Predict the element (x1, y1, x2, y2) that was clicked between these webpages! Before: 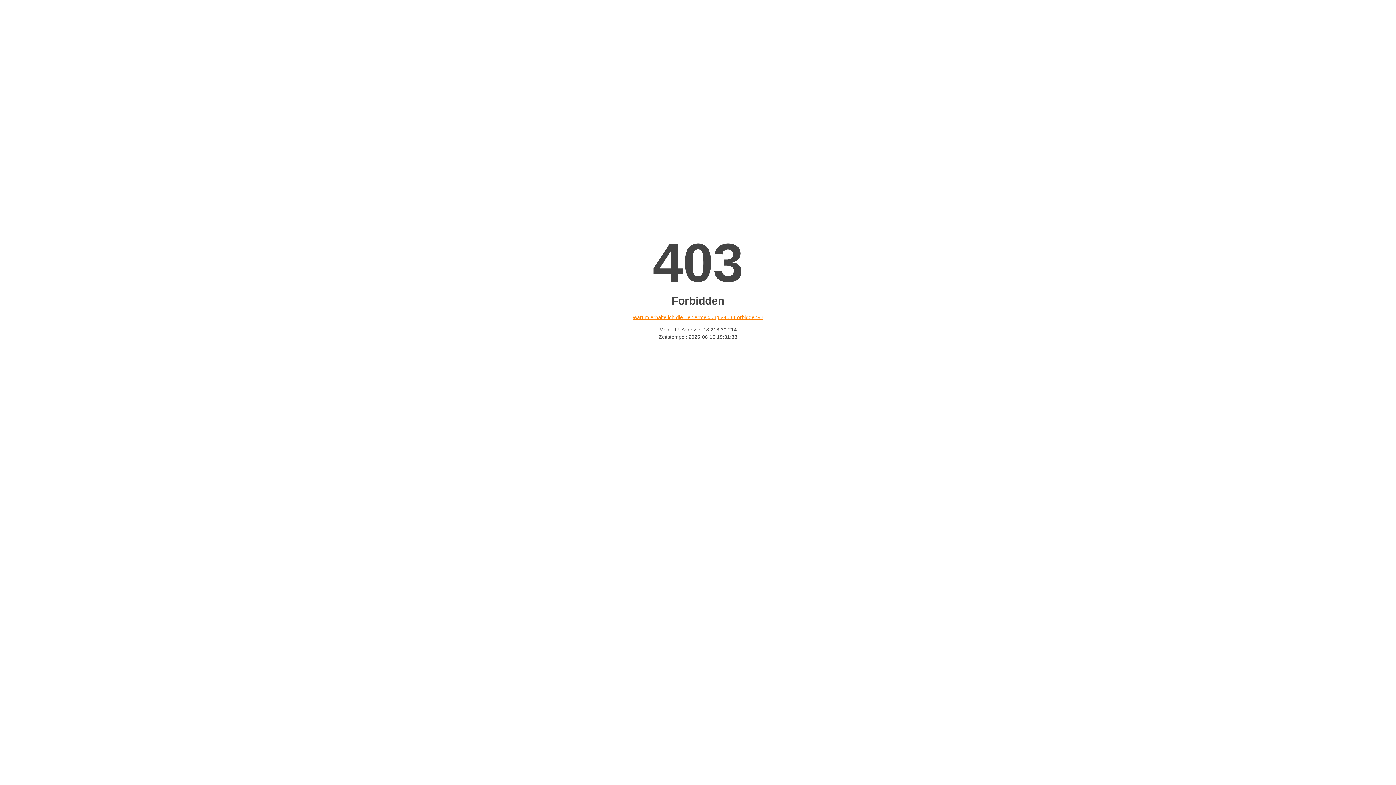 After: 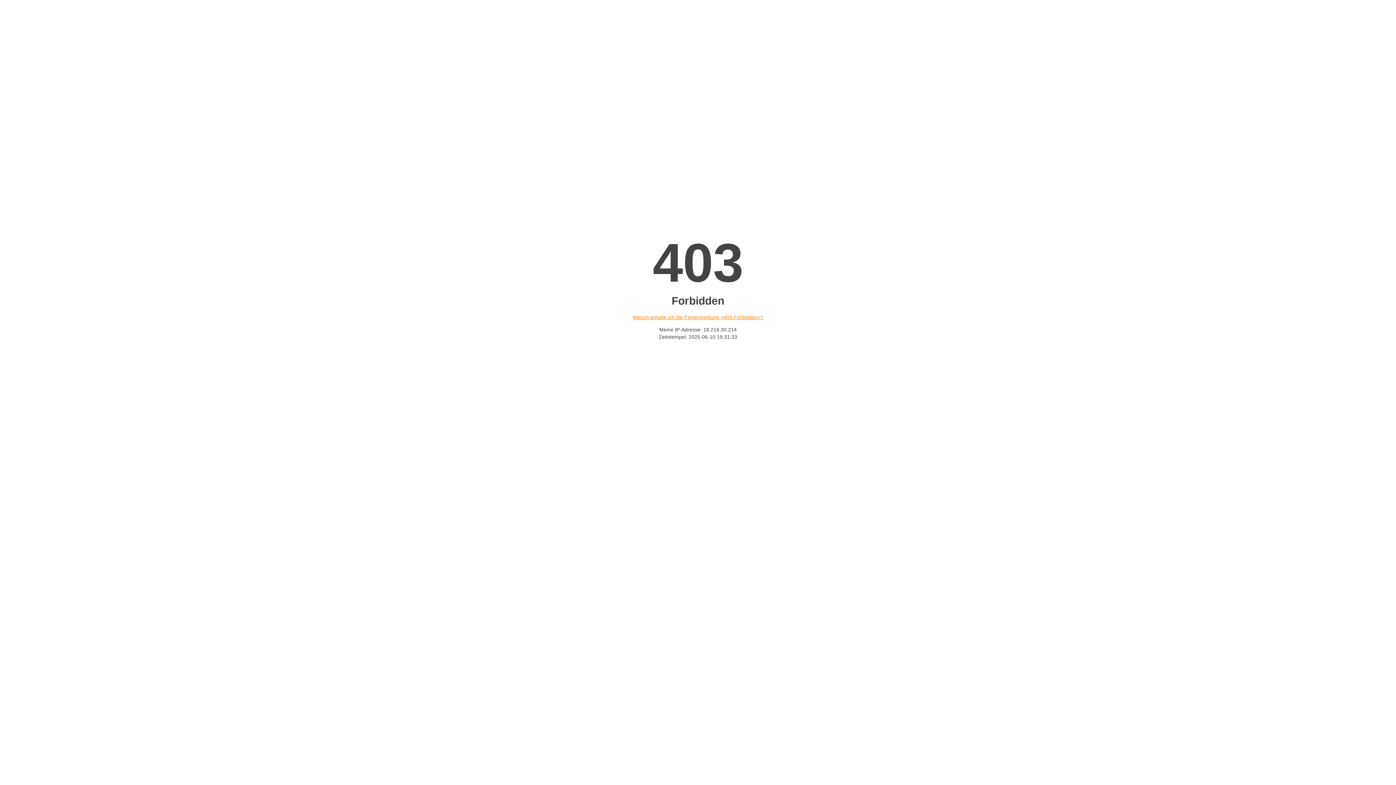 Action: label: Warum erhalte ich die Fehlermeldung «403 Forbidden»? bbox: (632, 314, 763, 320)